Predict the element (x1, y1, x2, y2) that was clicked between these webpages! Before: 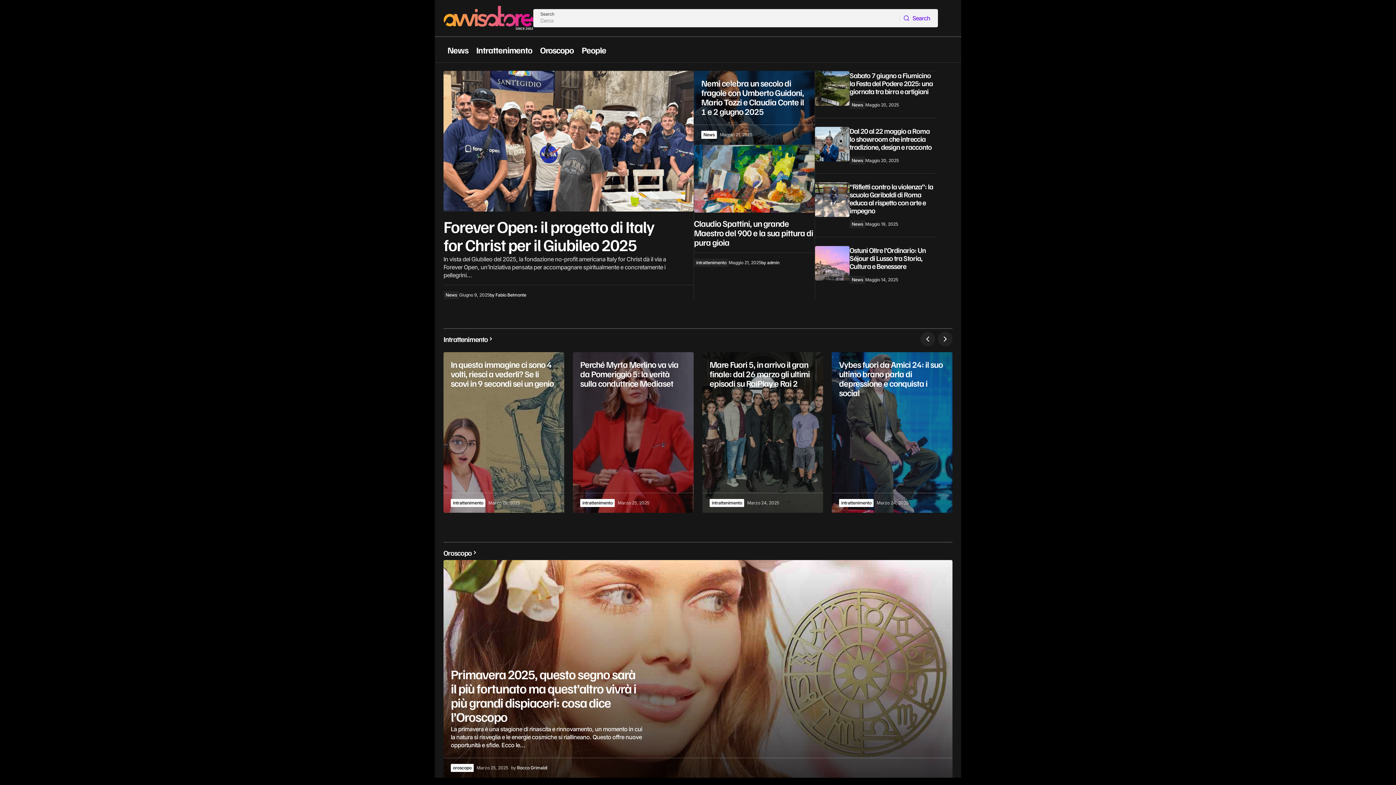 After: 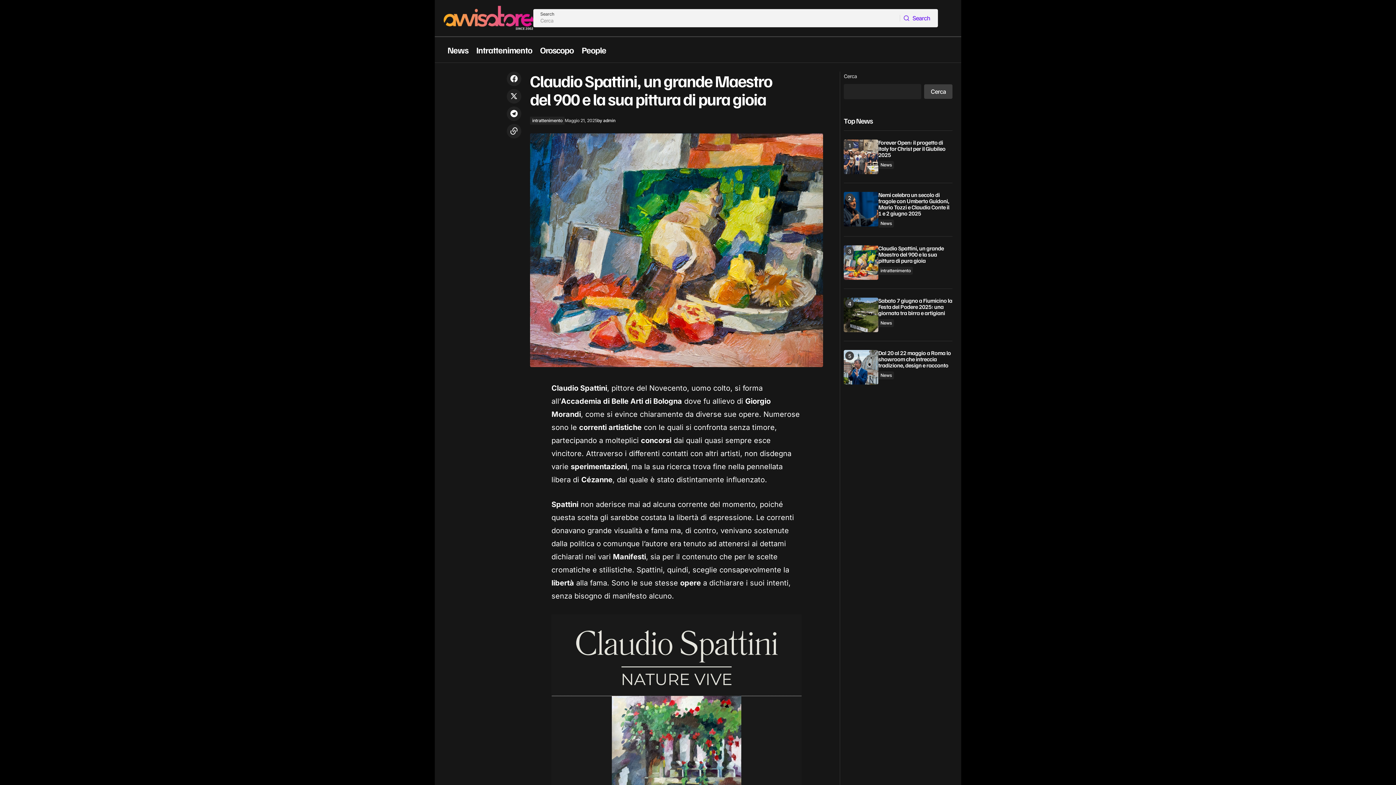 Action: bbox: (694, 145, 814, 212)